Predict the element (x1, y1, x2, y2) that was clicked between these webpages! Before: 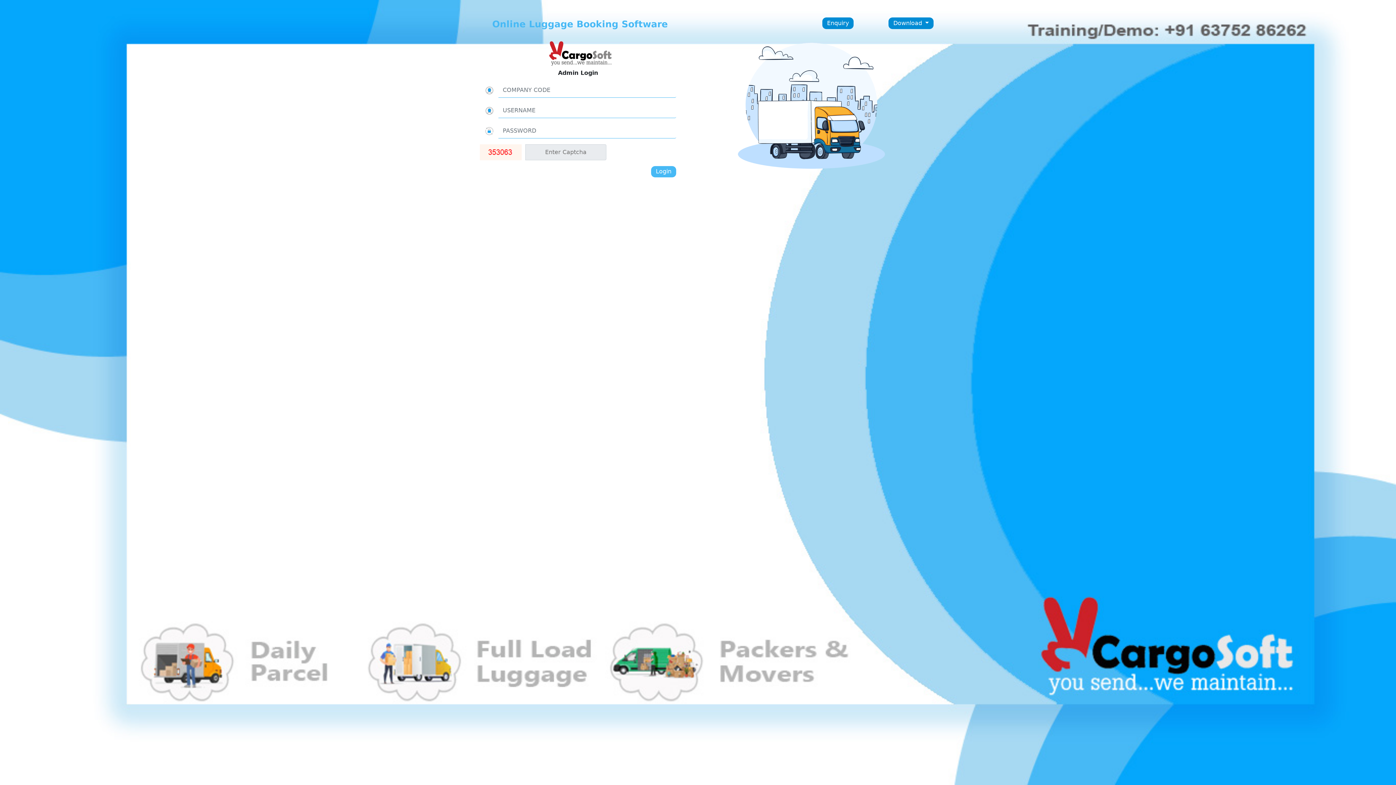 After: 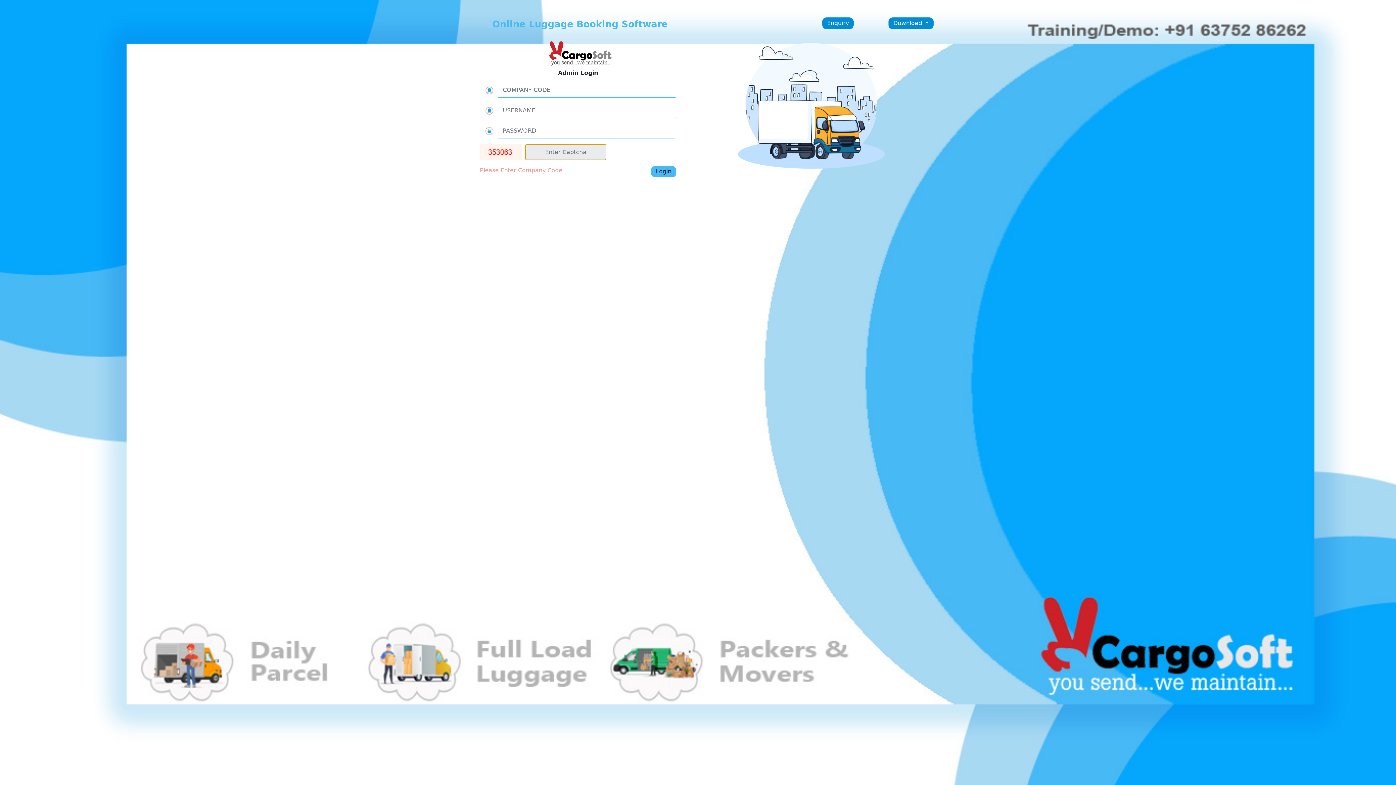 Action: bbox: (651, 166, 676, 177) label: Login